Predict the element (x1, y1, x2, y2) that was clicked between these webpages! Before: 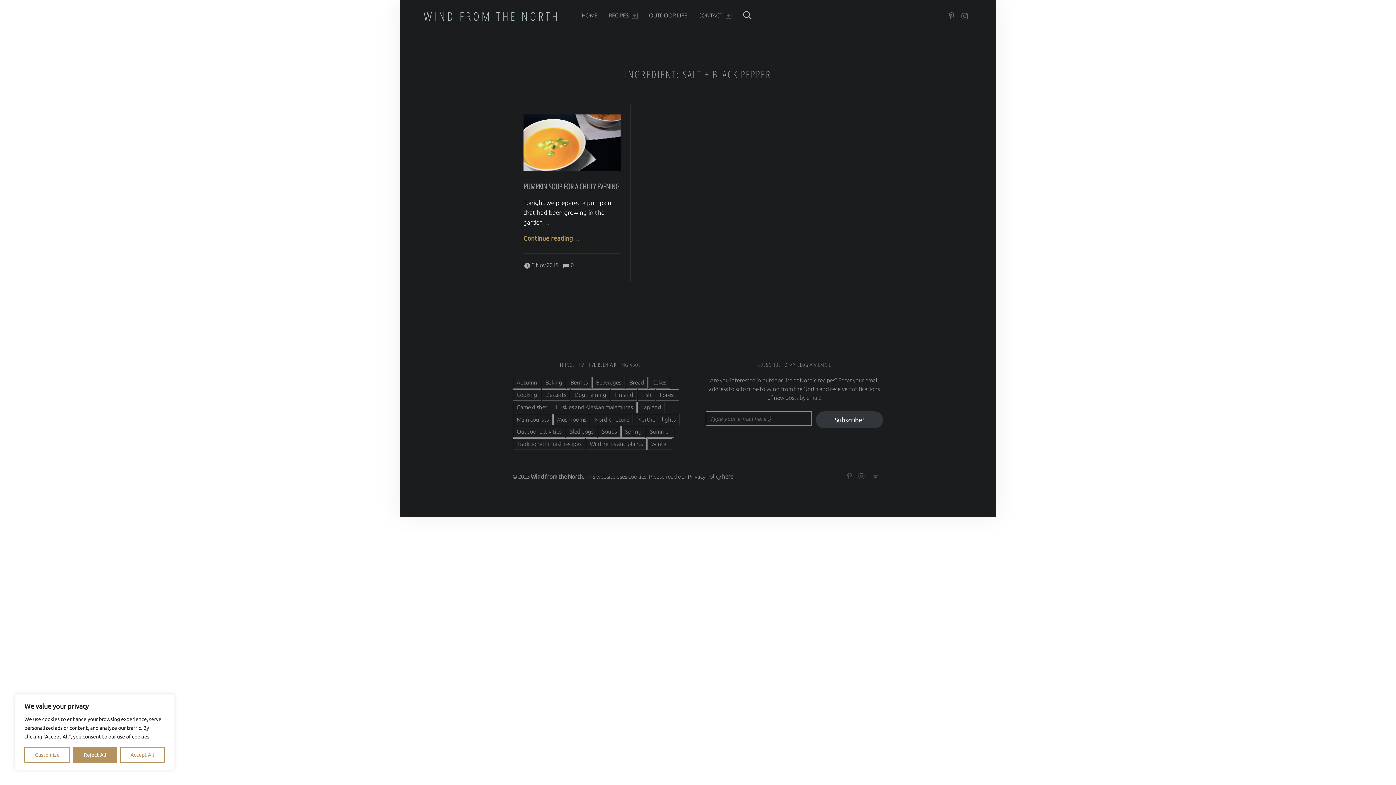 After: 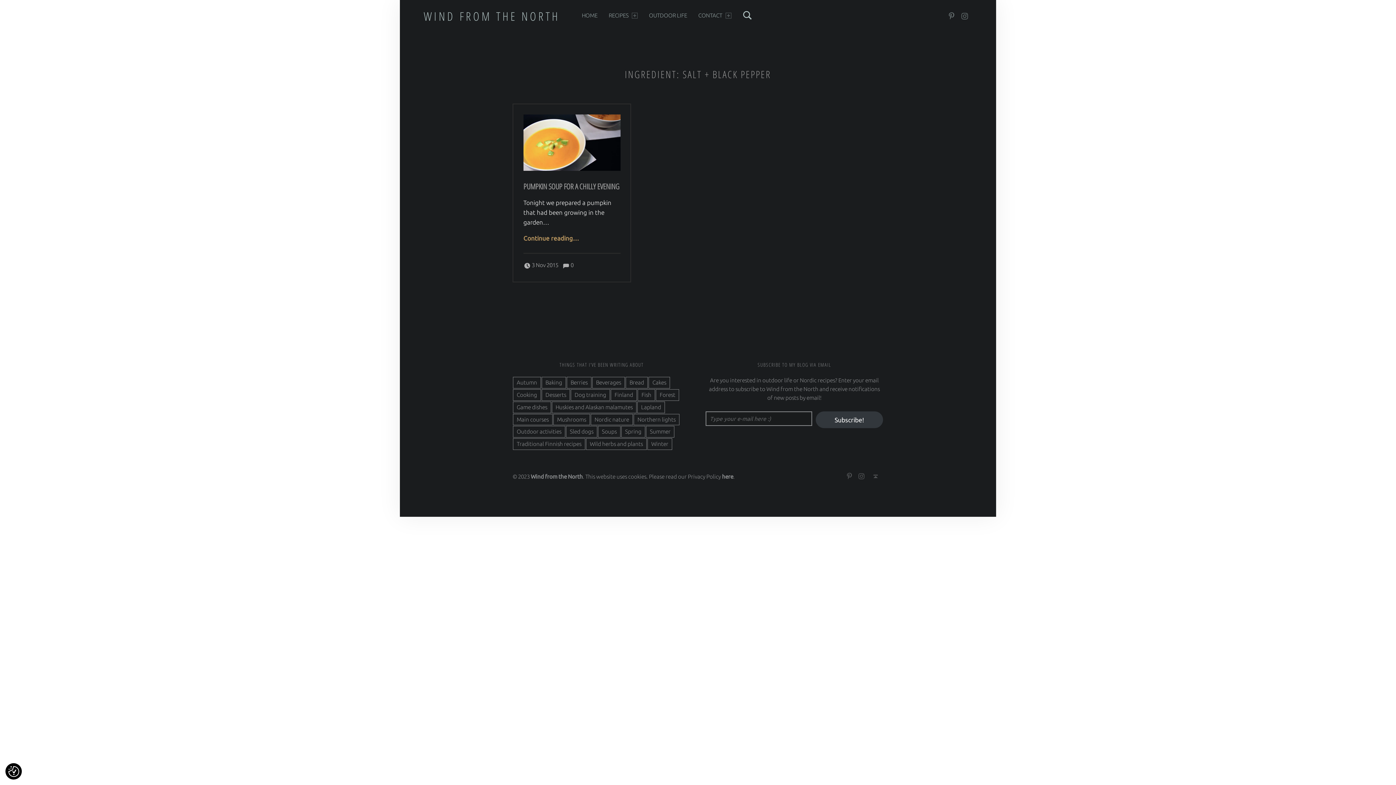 Action: bbox: (73, 747, 116, 763) label: Reject All